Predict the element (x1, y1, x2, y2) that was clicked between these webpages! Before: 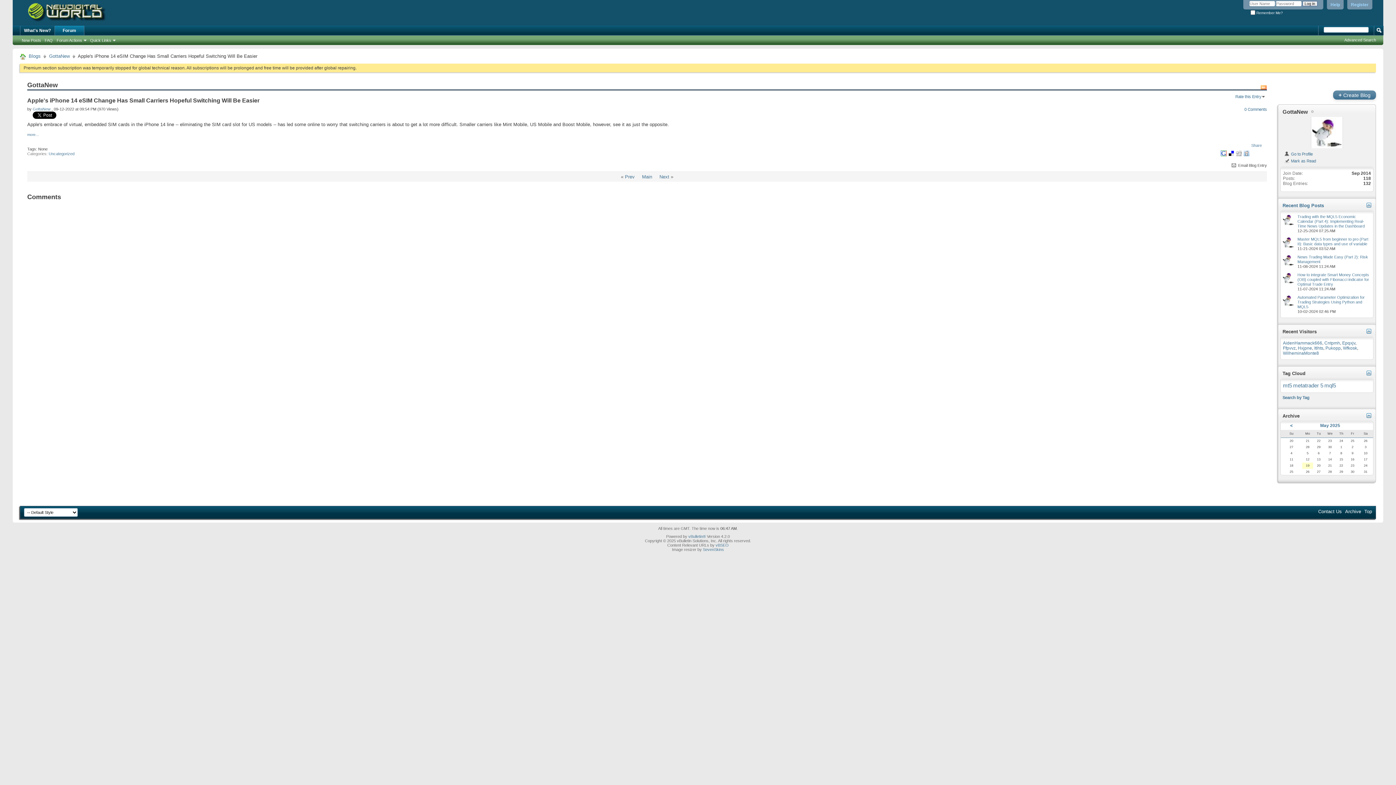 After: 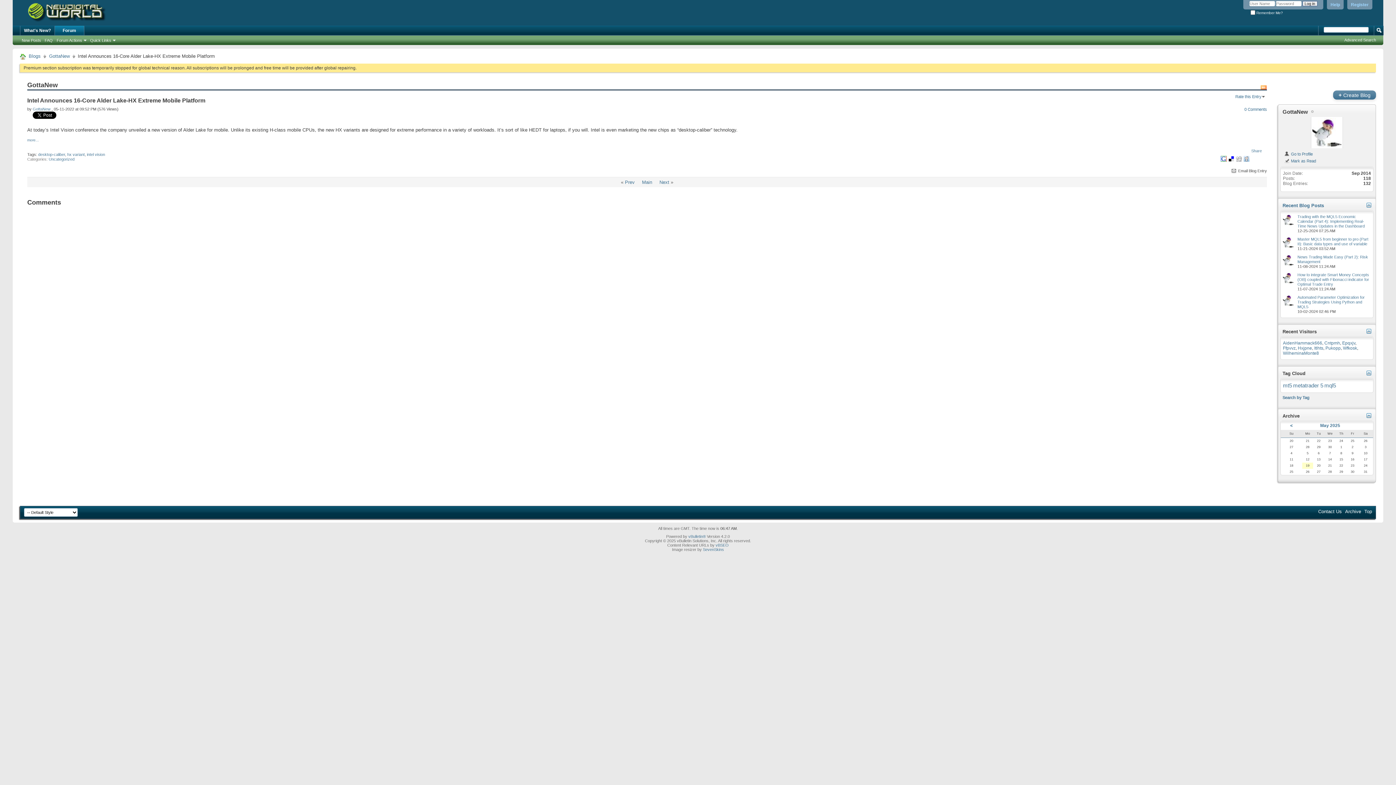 Action: label: Prev bbox: (625, 174, 634, 179)